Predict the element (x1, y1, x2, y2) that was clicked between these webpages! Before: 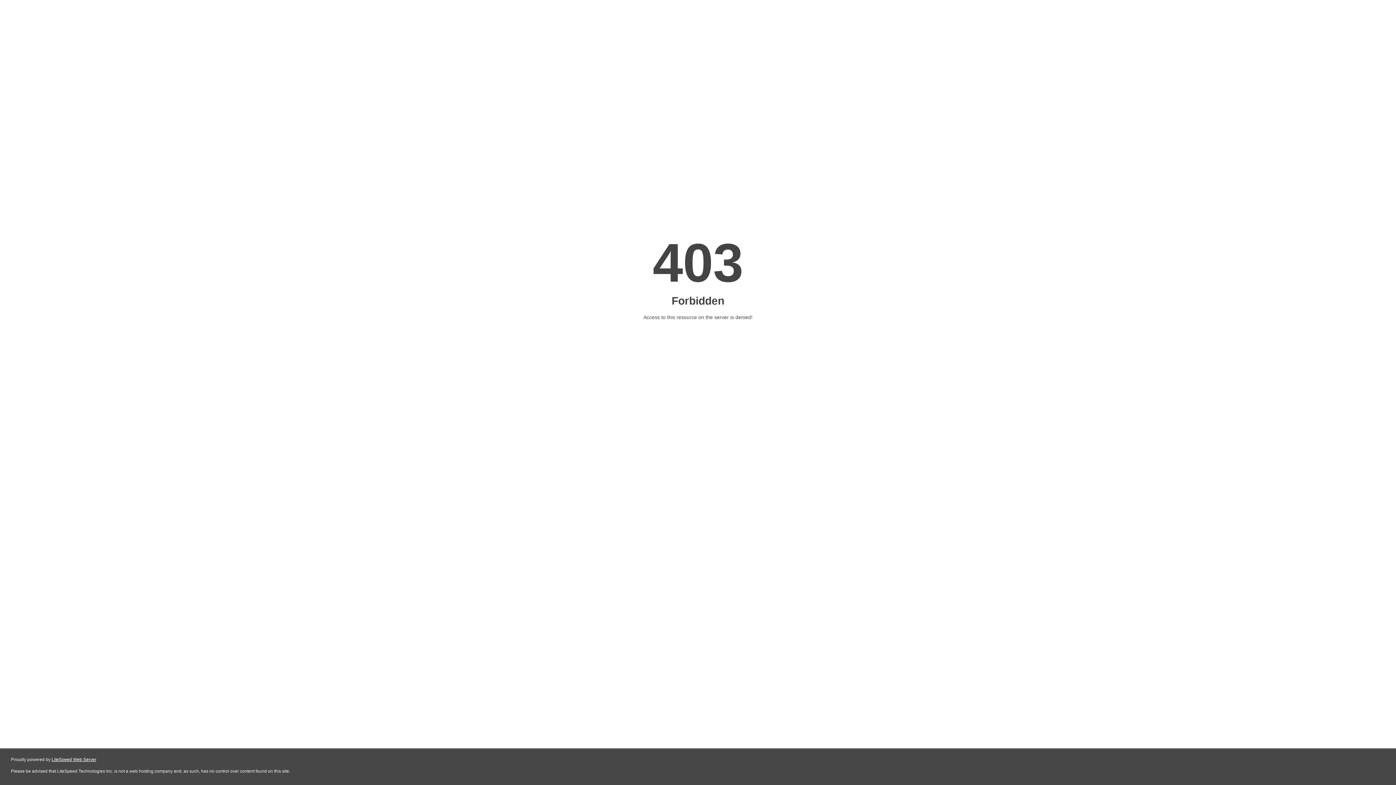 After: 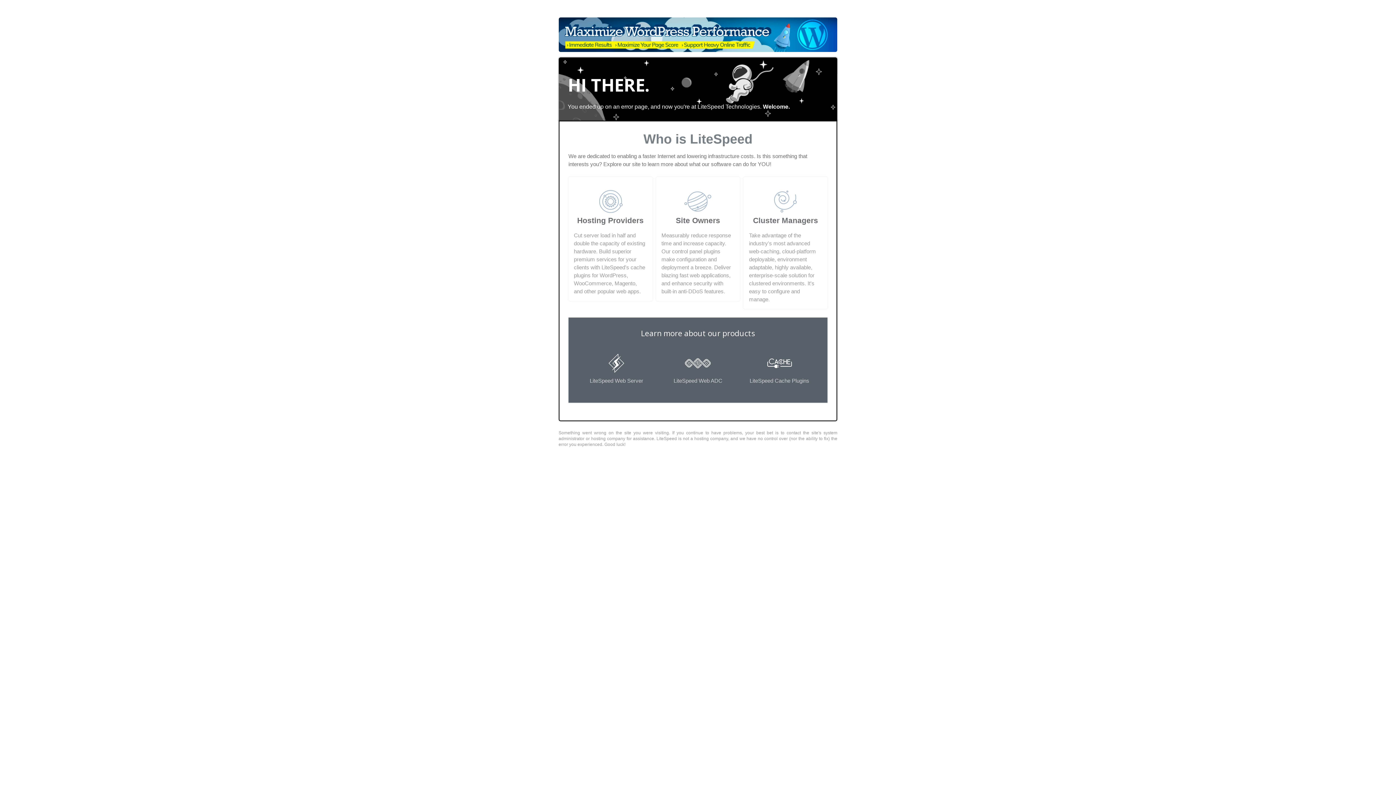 Action: label: LiteSpeed Web Server bbox: (51, 757, 96, 762)